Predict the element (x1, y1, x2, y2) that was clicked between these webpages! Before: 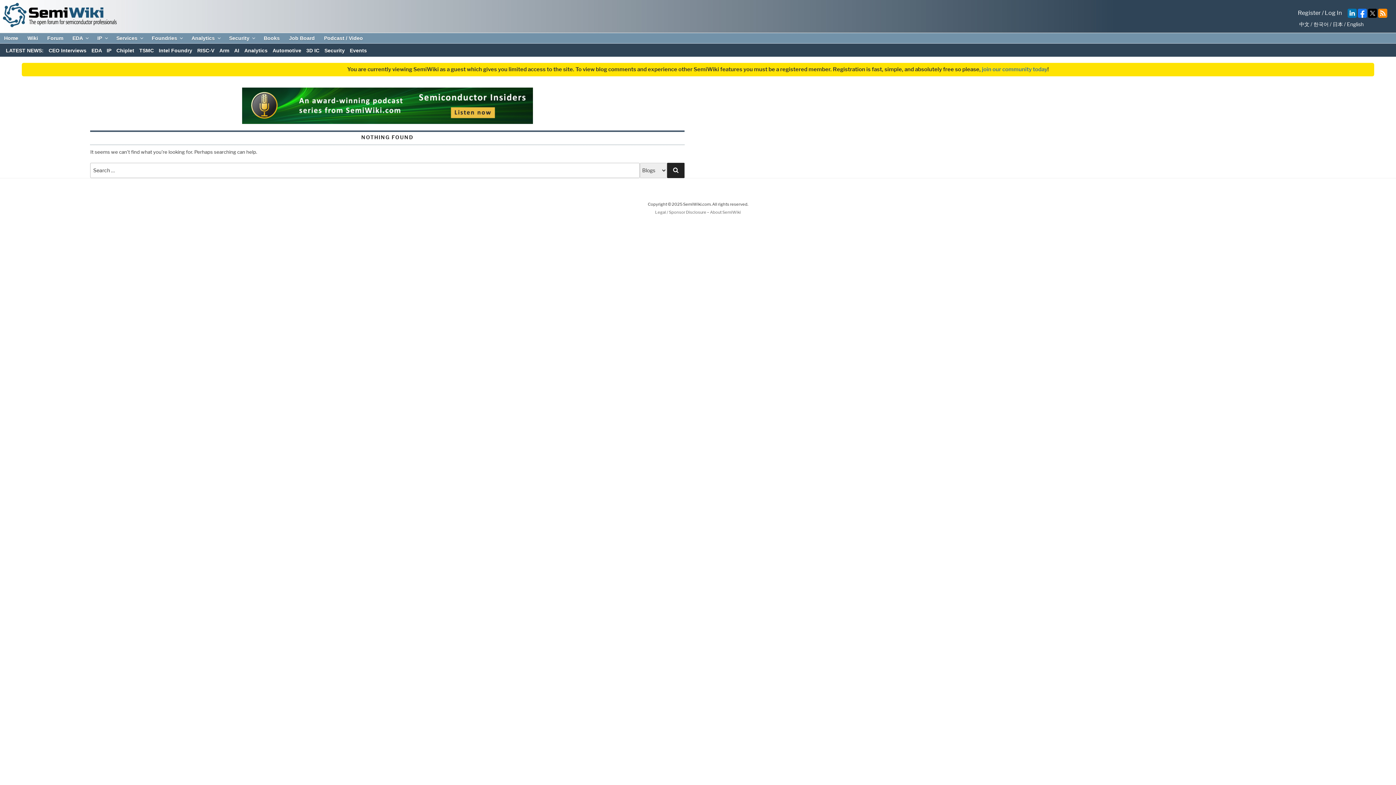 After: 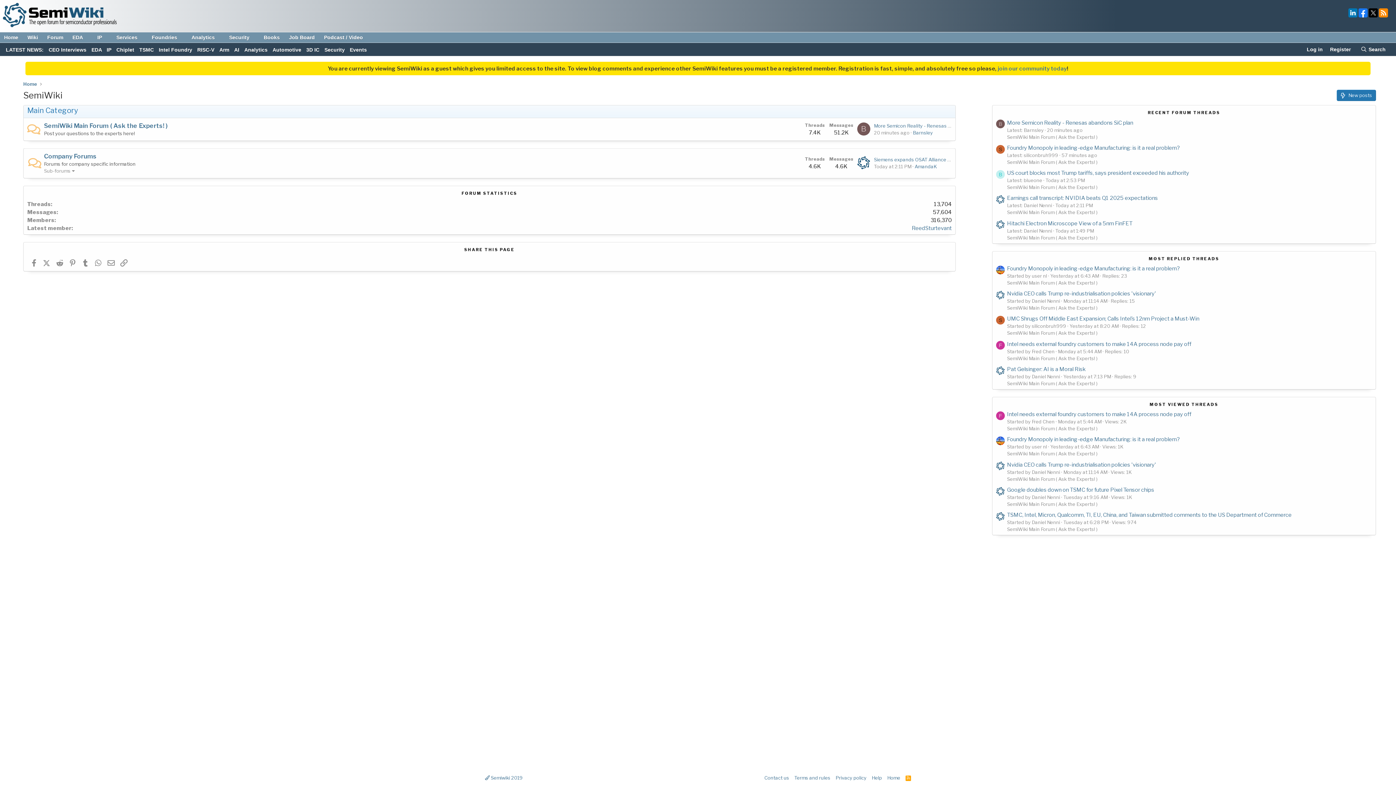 Action: bbox: (43, 35, 67, 41) label: Forum